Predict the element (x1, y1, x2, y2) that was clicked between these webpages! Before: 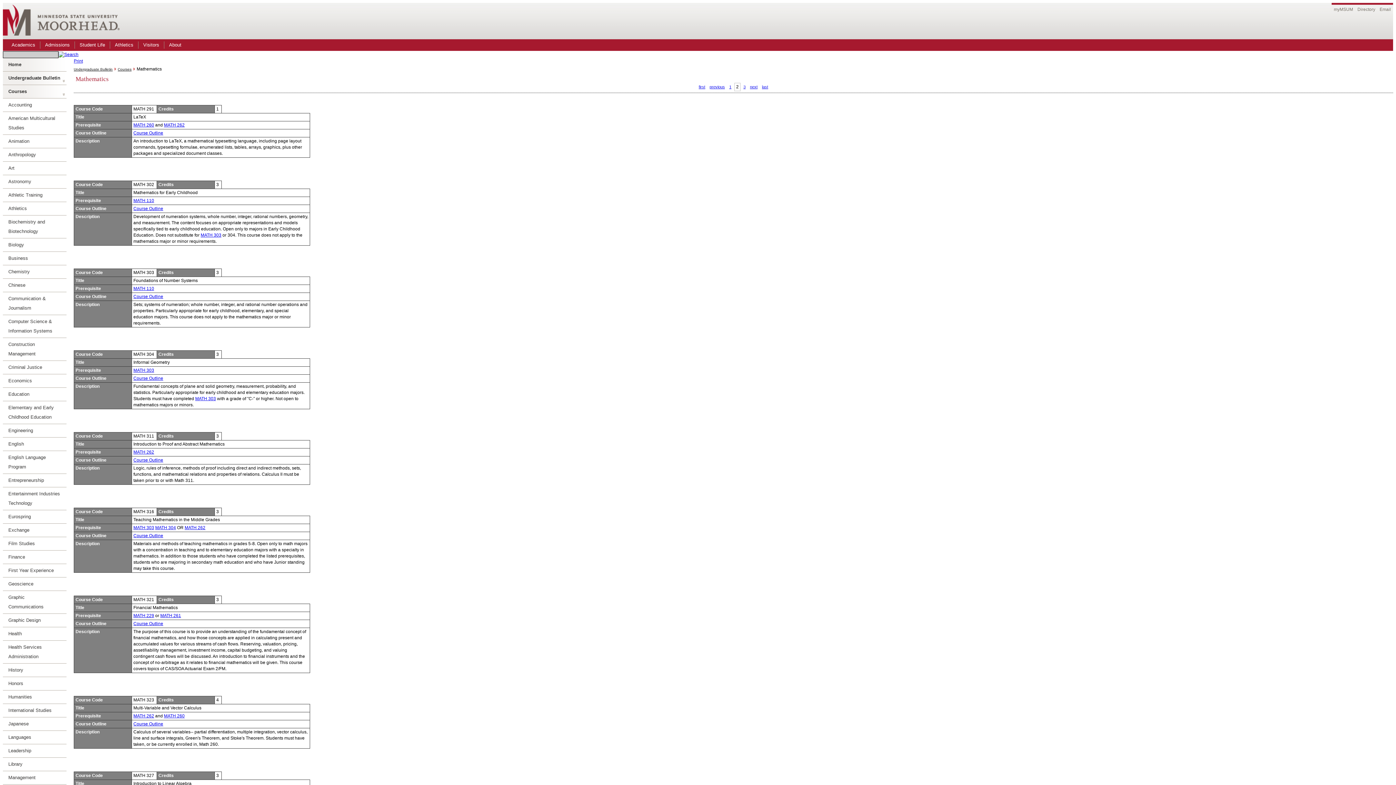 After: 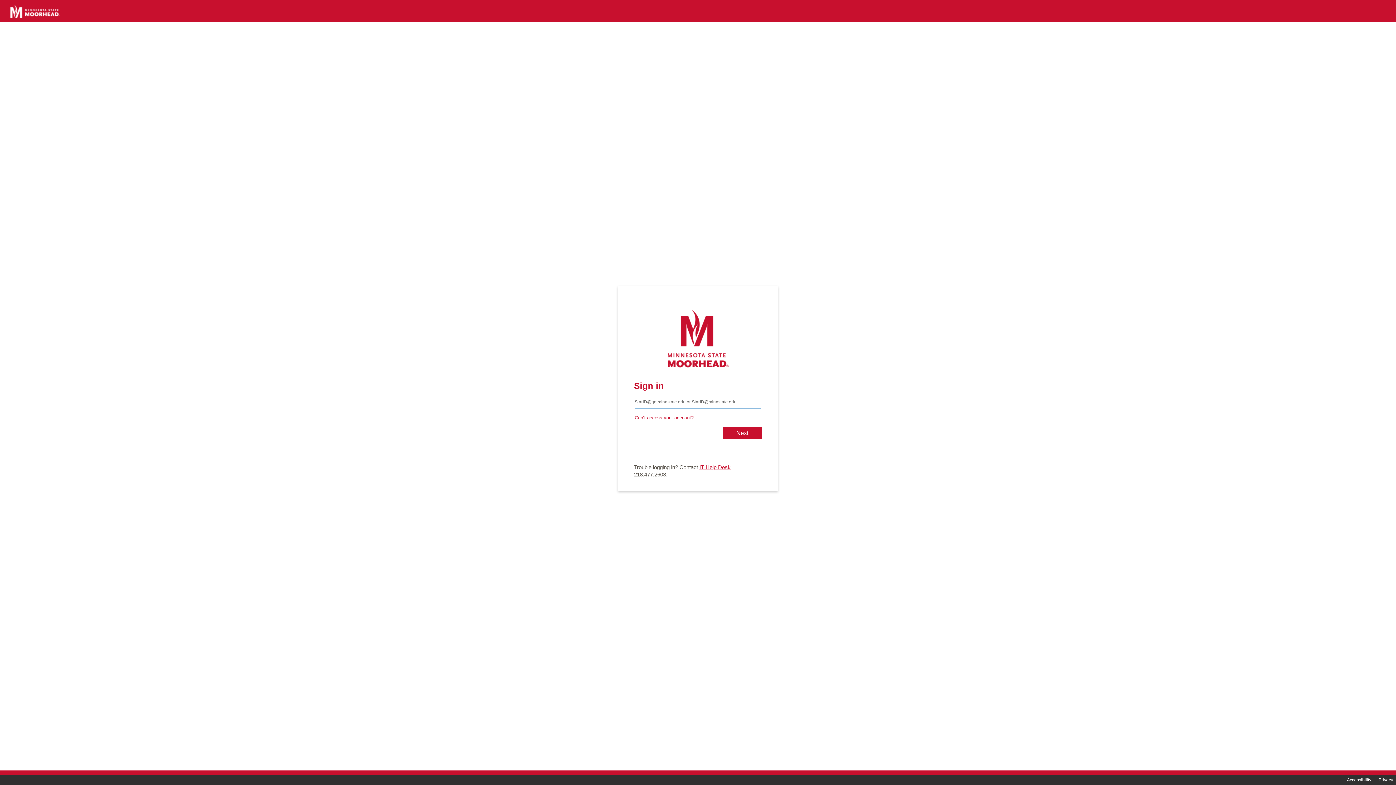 Action: bbox: (1332, 2, 1355, 12) label: myMSUM